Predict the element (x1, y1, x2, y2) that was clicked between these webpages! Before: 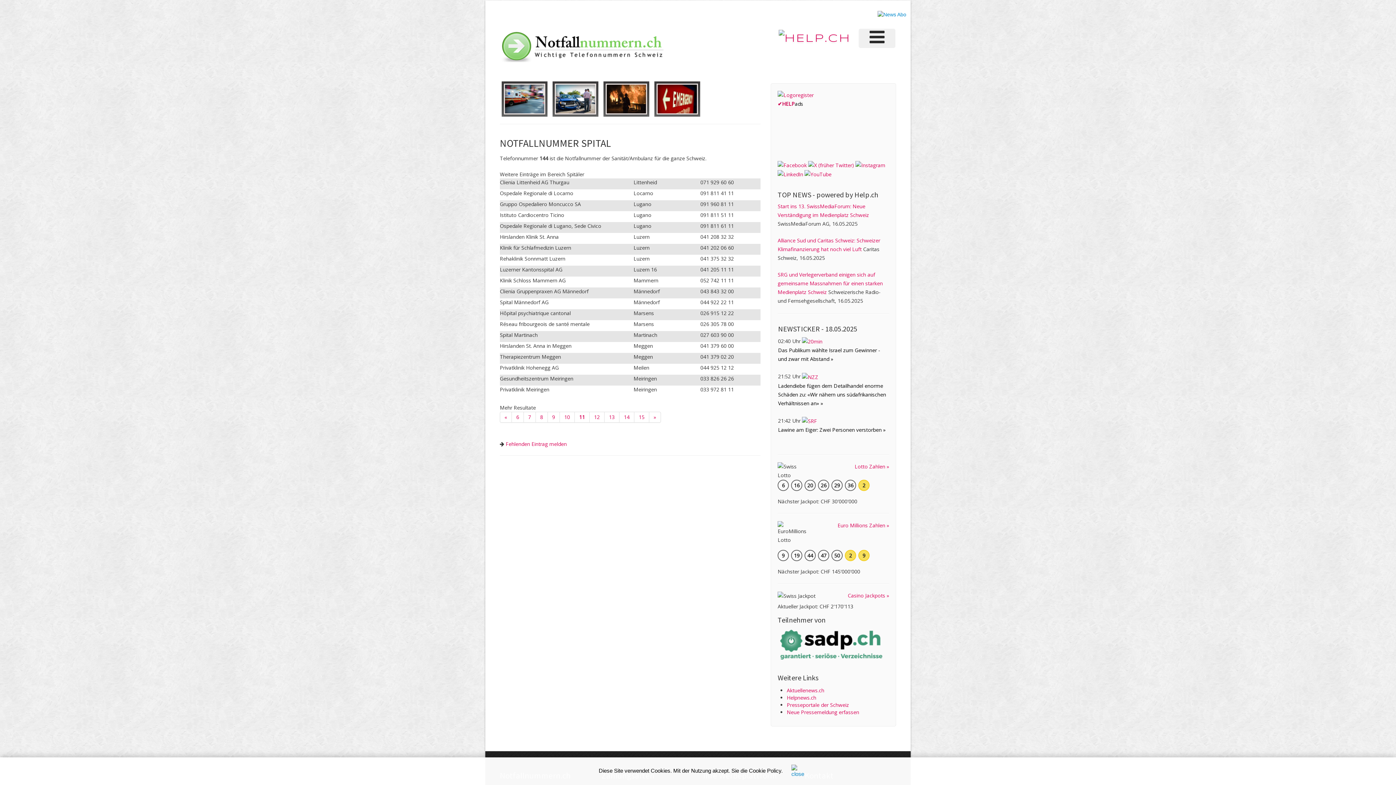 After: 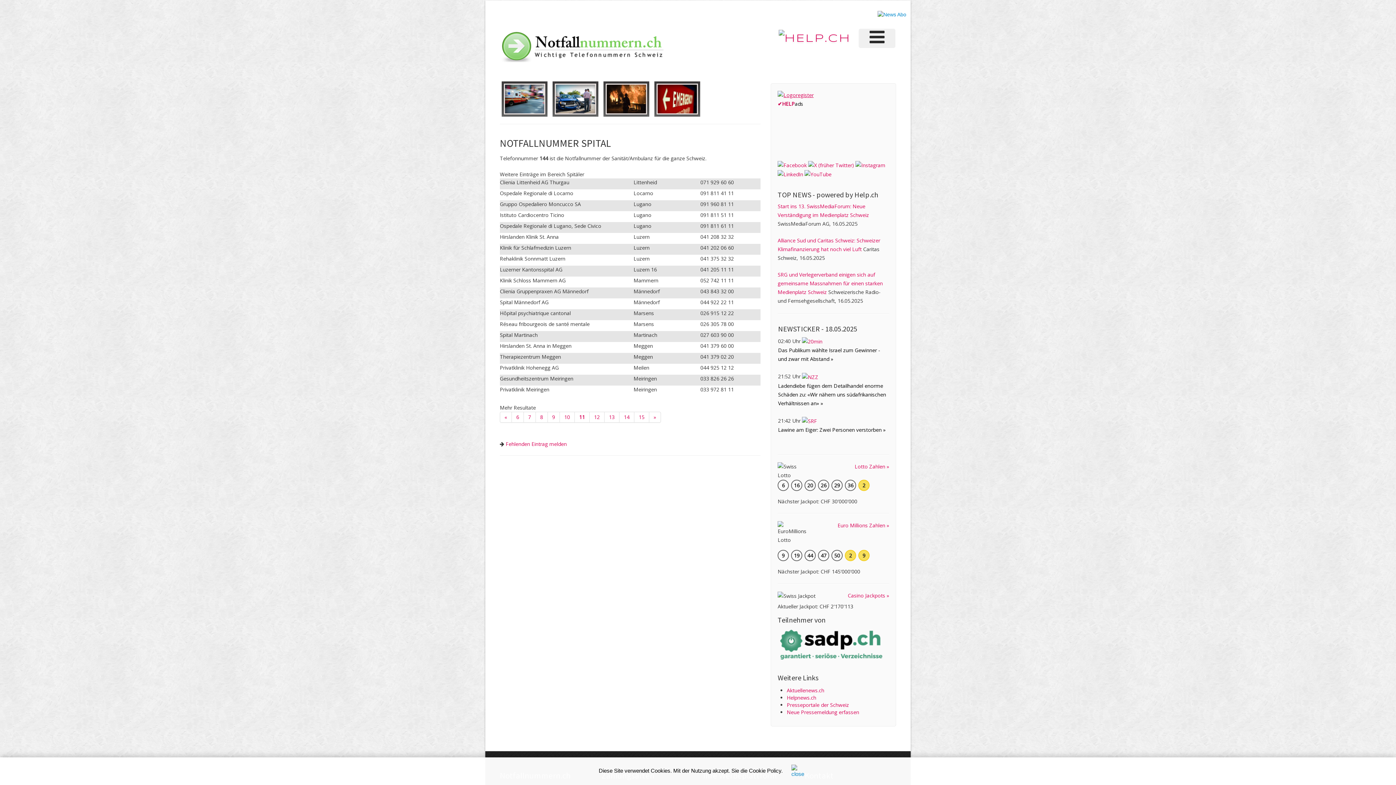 Action: bbox: (777, 91, 813, 97)